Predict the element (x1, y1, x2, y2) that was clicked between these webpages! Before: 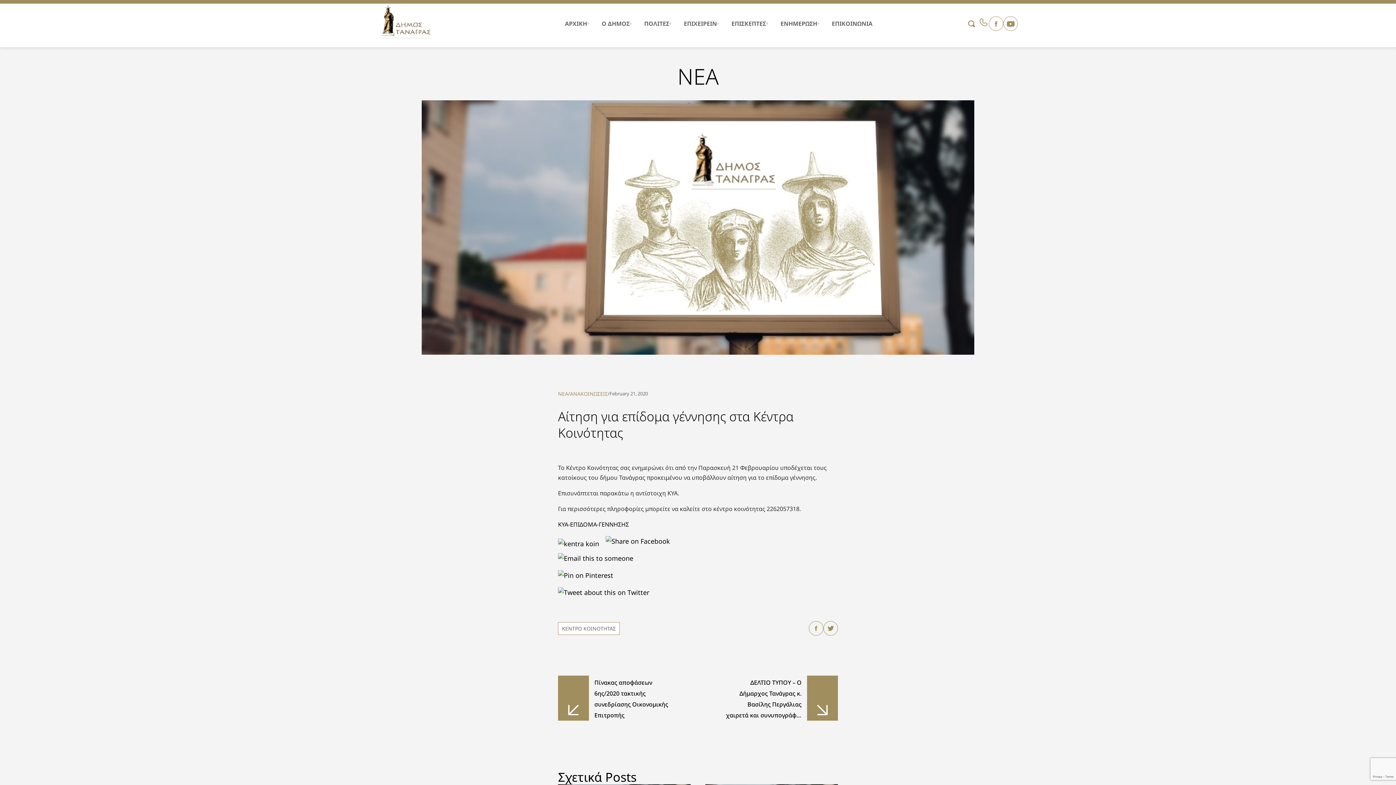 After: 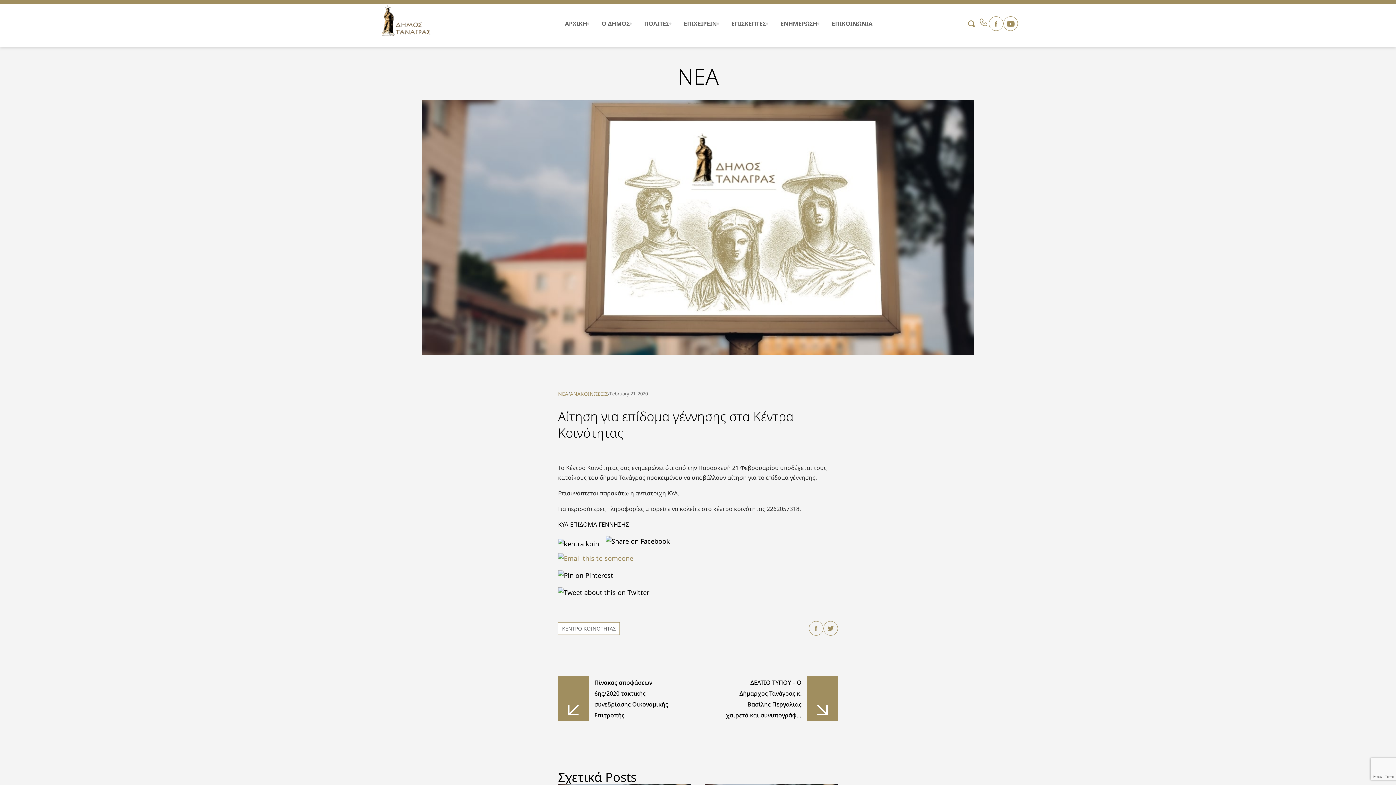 Action: bbox: (558, 553, 633, 564)